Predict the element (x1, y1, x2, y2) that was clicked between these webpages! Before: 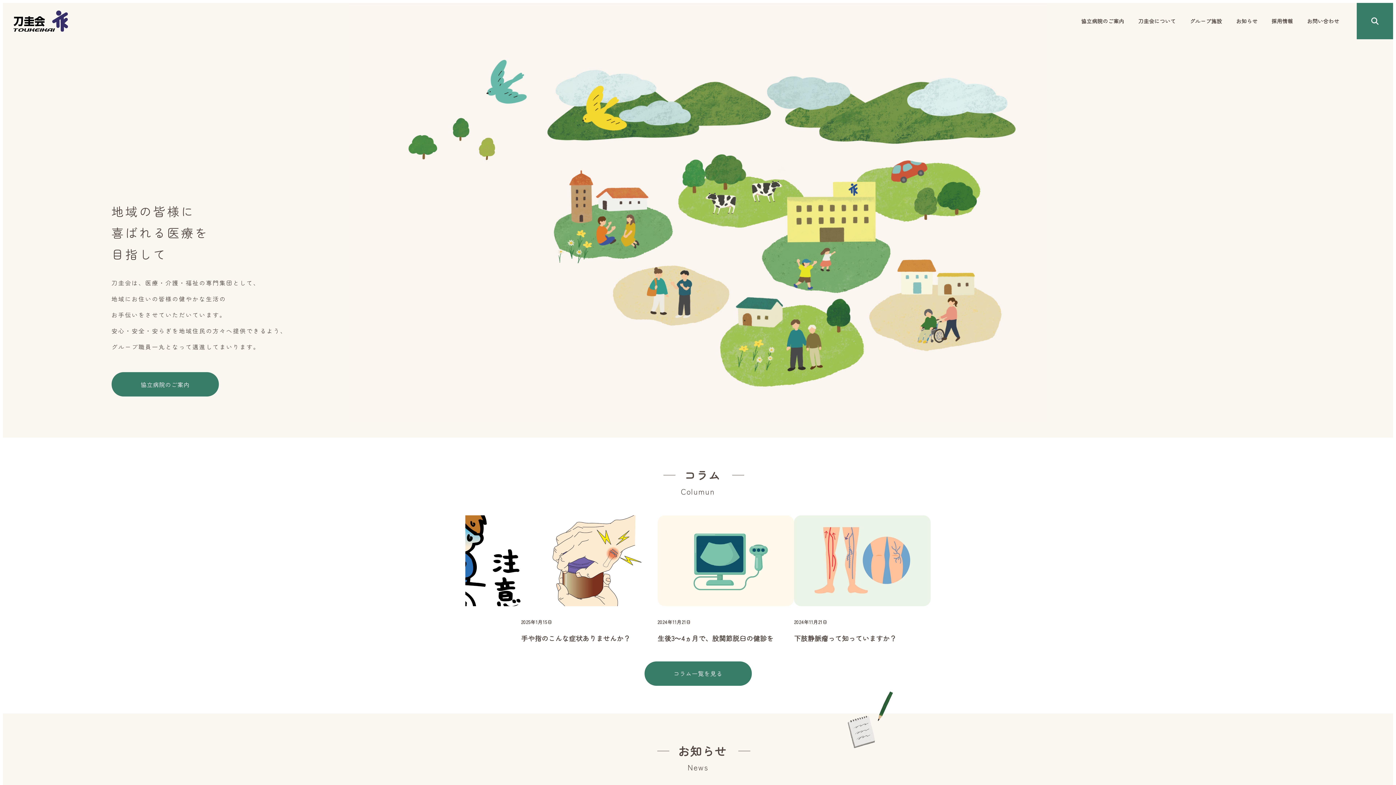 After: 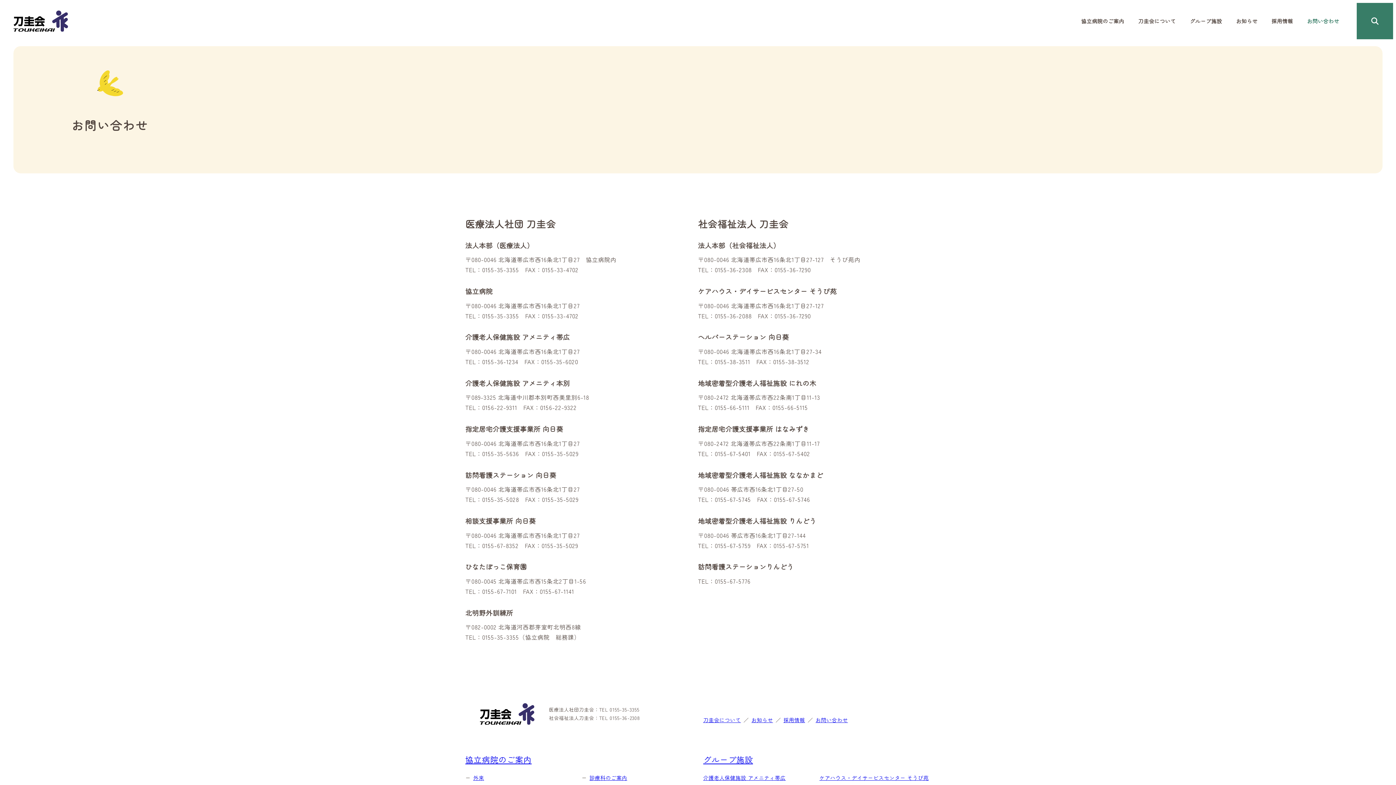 Action: label: お問い合わせ bbox: (1300, 9, 1346, 32)